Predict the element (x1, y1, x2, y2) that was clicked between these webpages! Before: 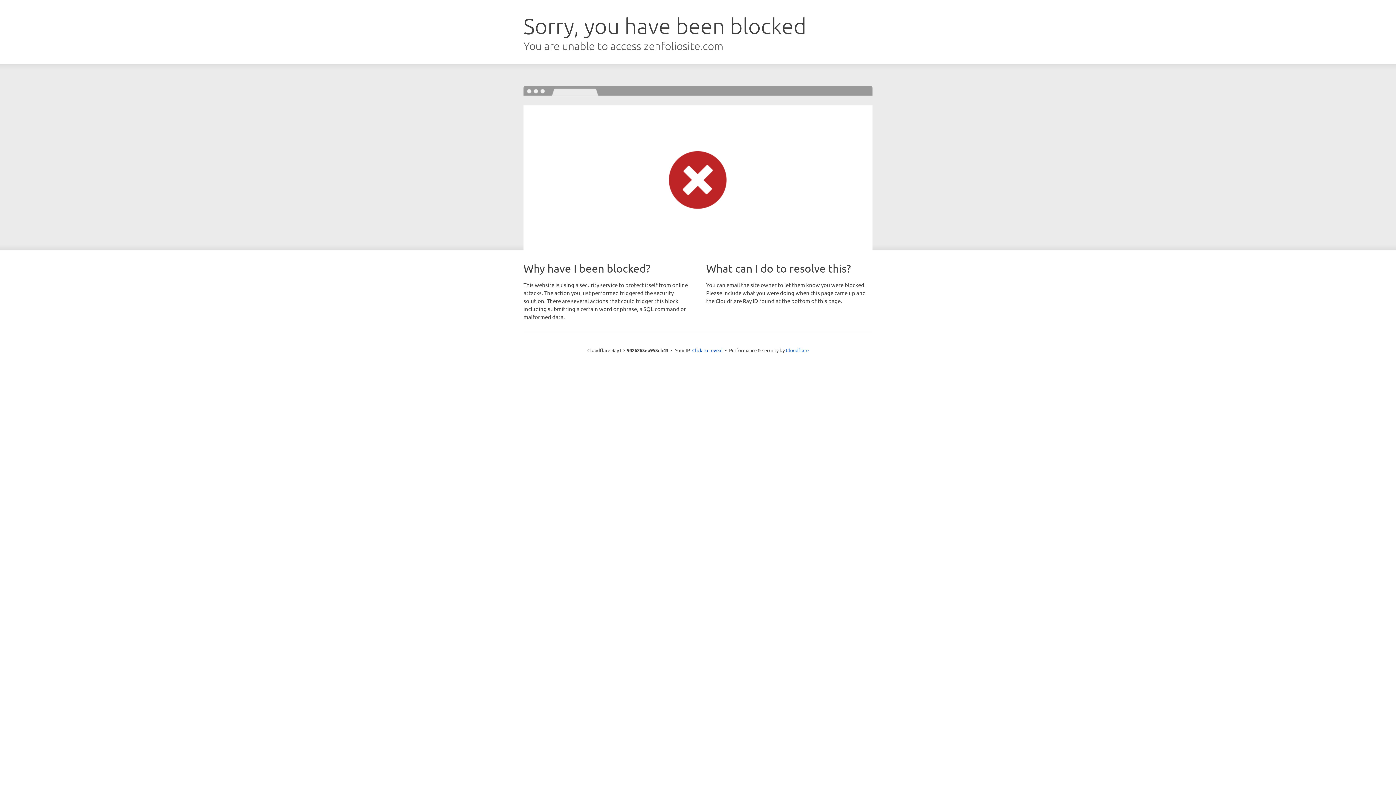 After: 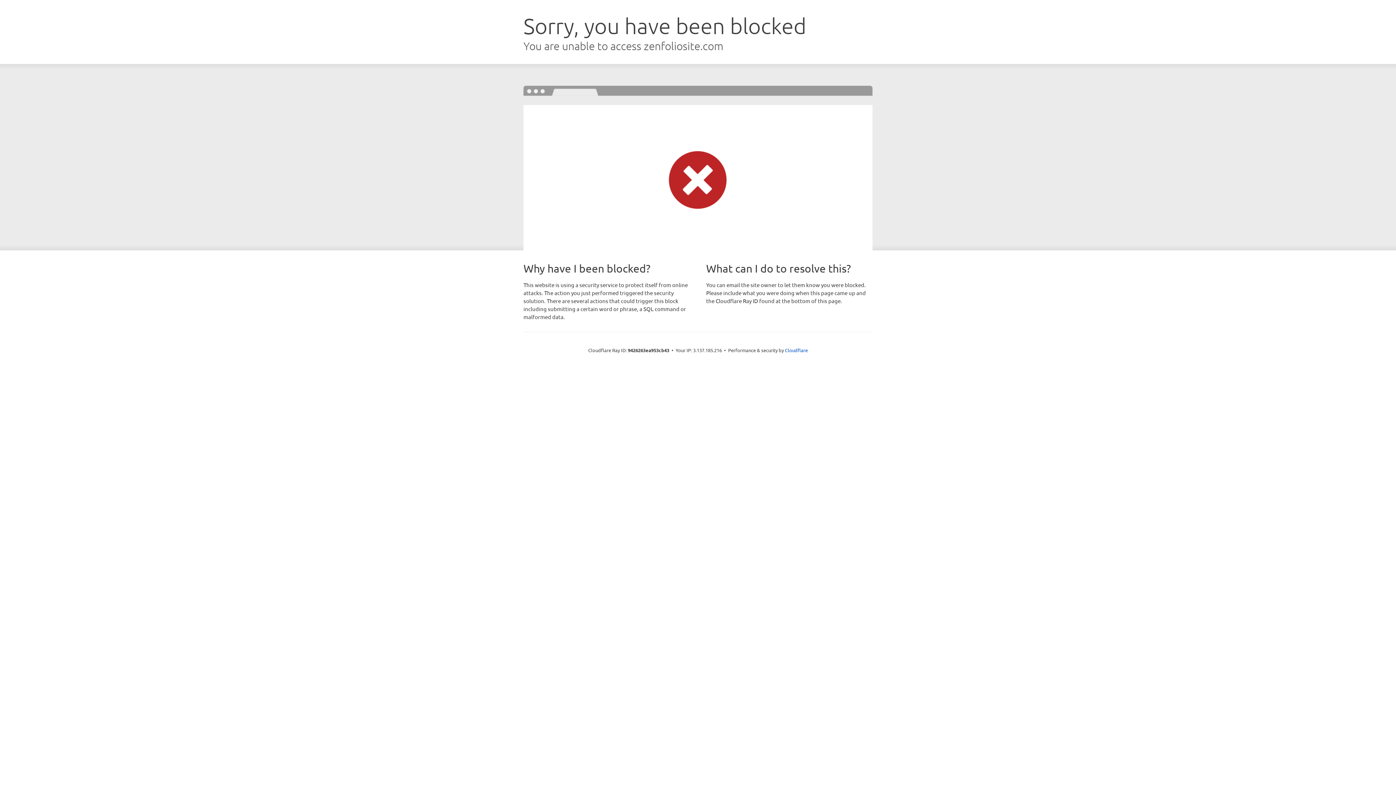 Action: bbox: (692, 346, 722, 353) label: Click to reveal